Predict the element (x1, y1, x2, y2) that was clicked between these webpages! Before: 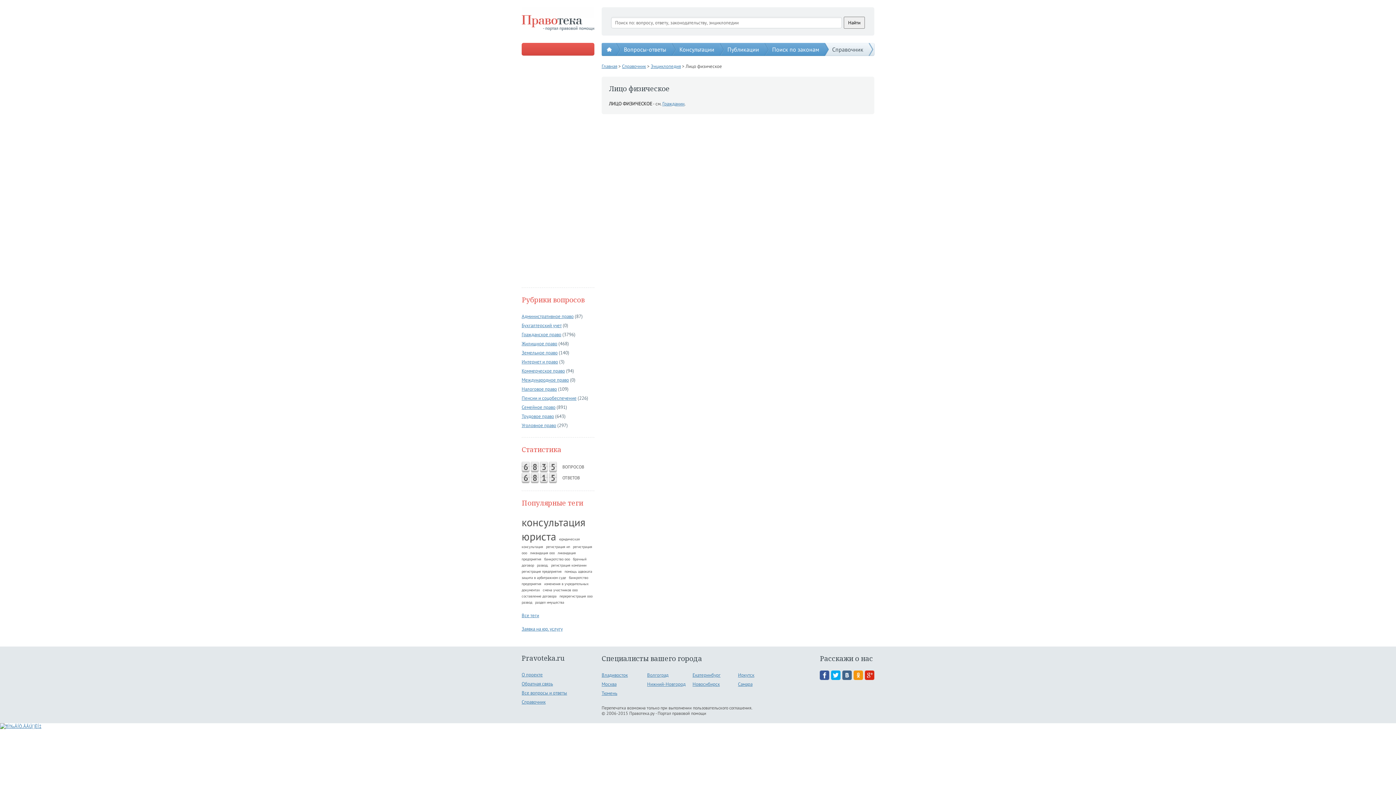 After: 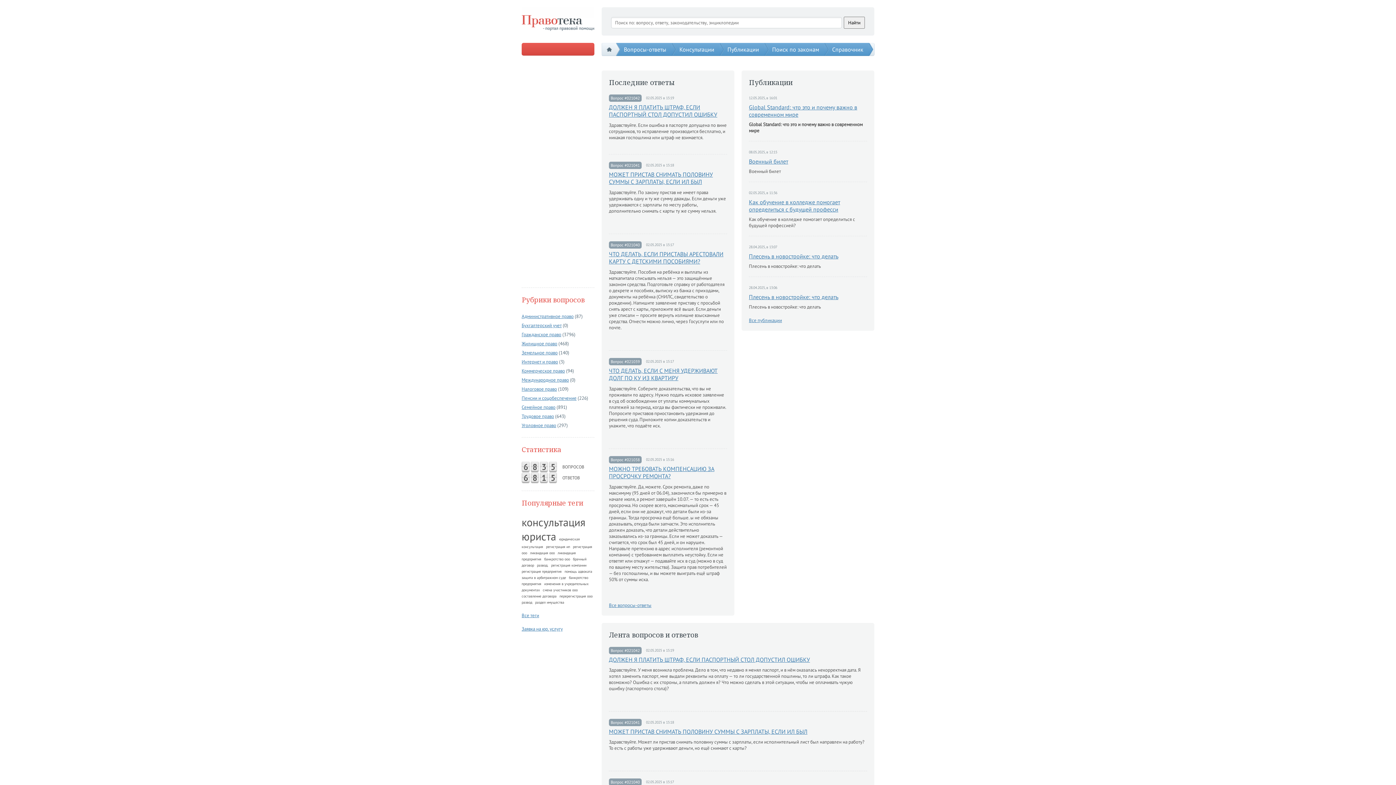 Action: label: Иркутск bbox: (738, 670, 783, 680)